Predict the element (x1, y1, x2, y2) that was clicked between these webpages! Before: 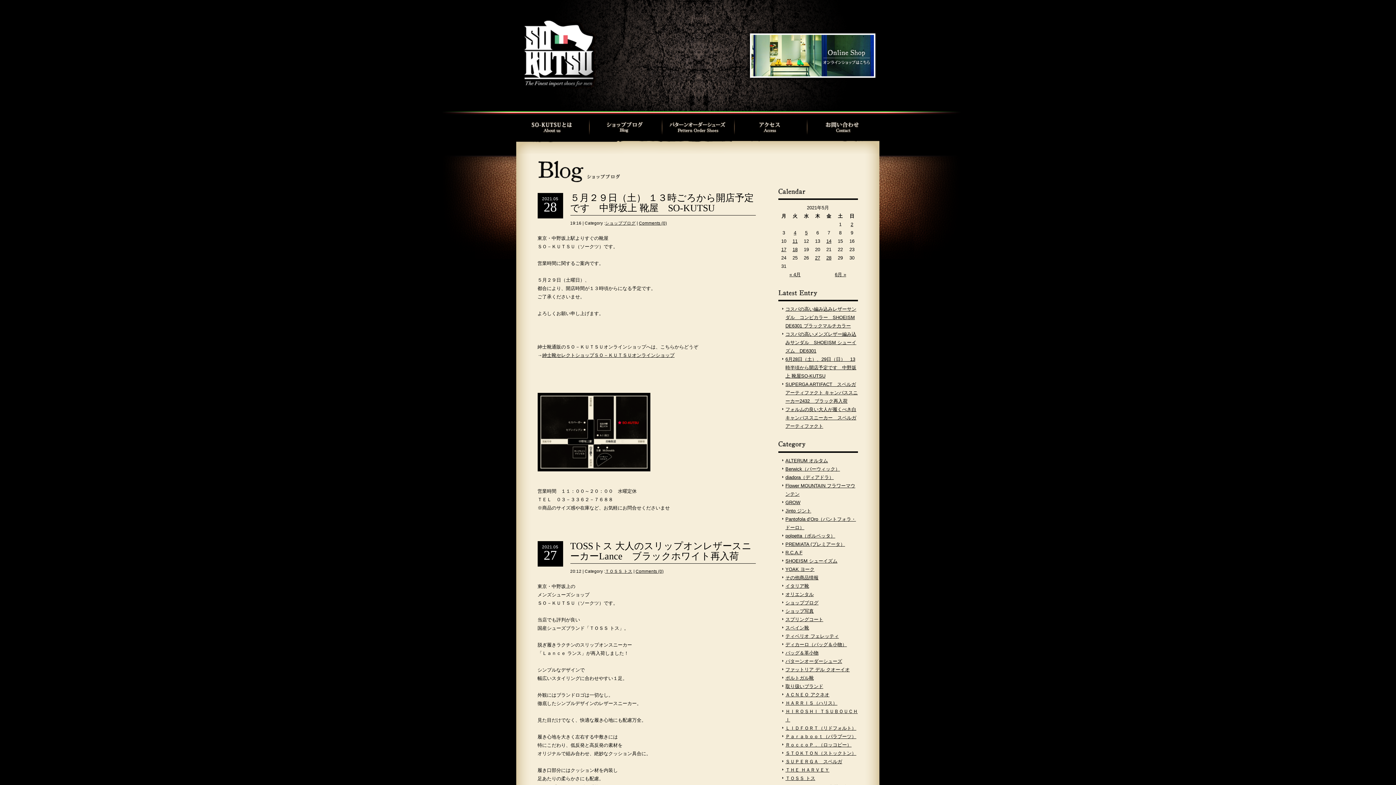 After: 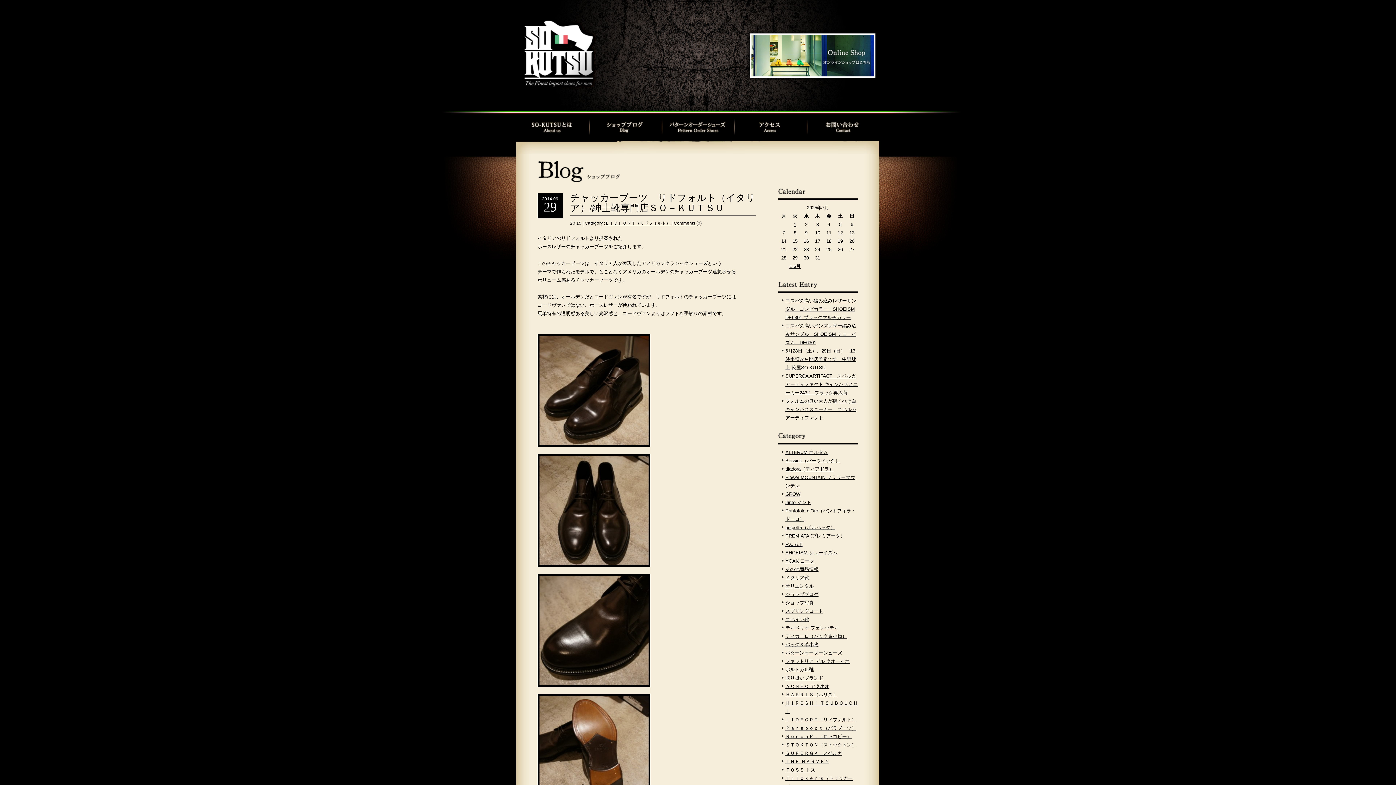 Action: label: ＬＩＤＦＯＲＴ（リドフォルト） bbox: (785, 725, 856, 731)